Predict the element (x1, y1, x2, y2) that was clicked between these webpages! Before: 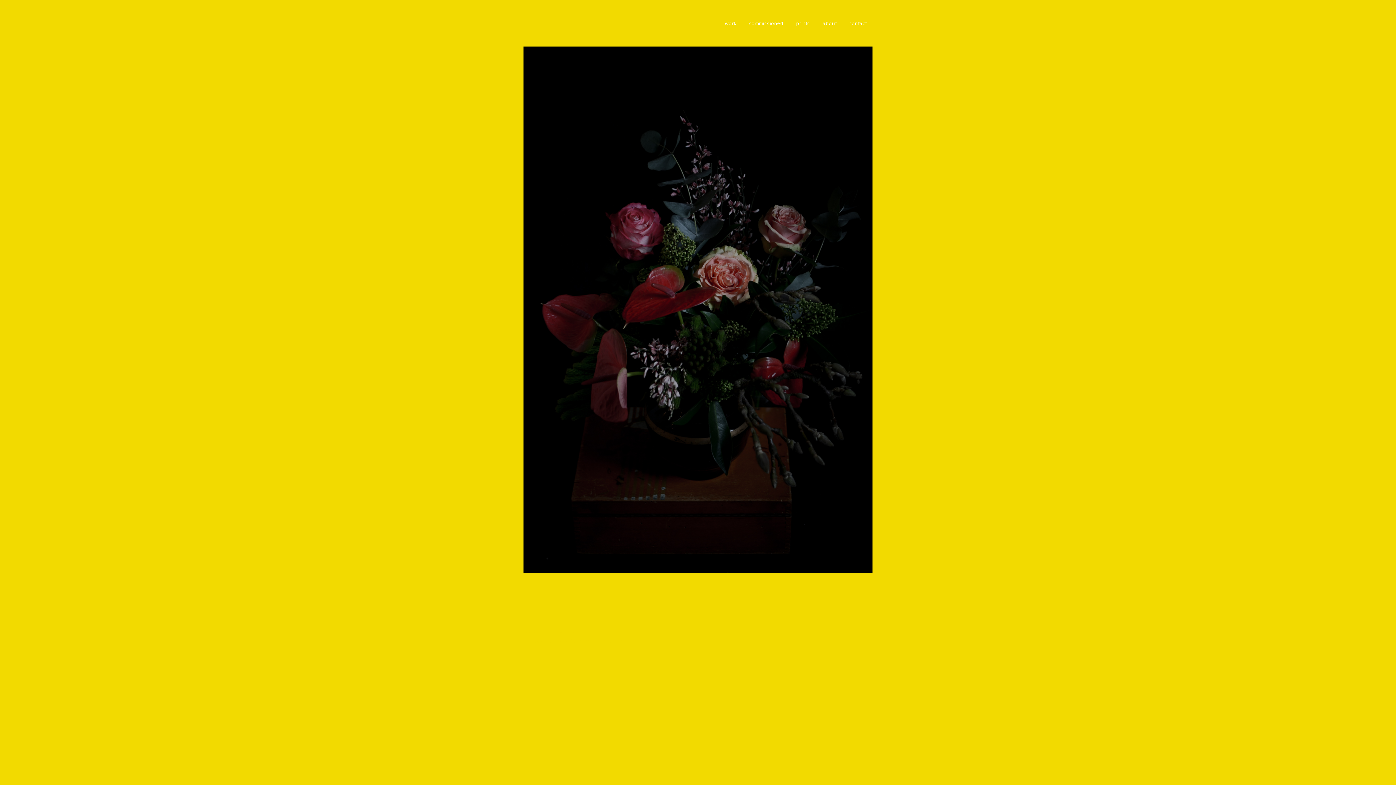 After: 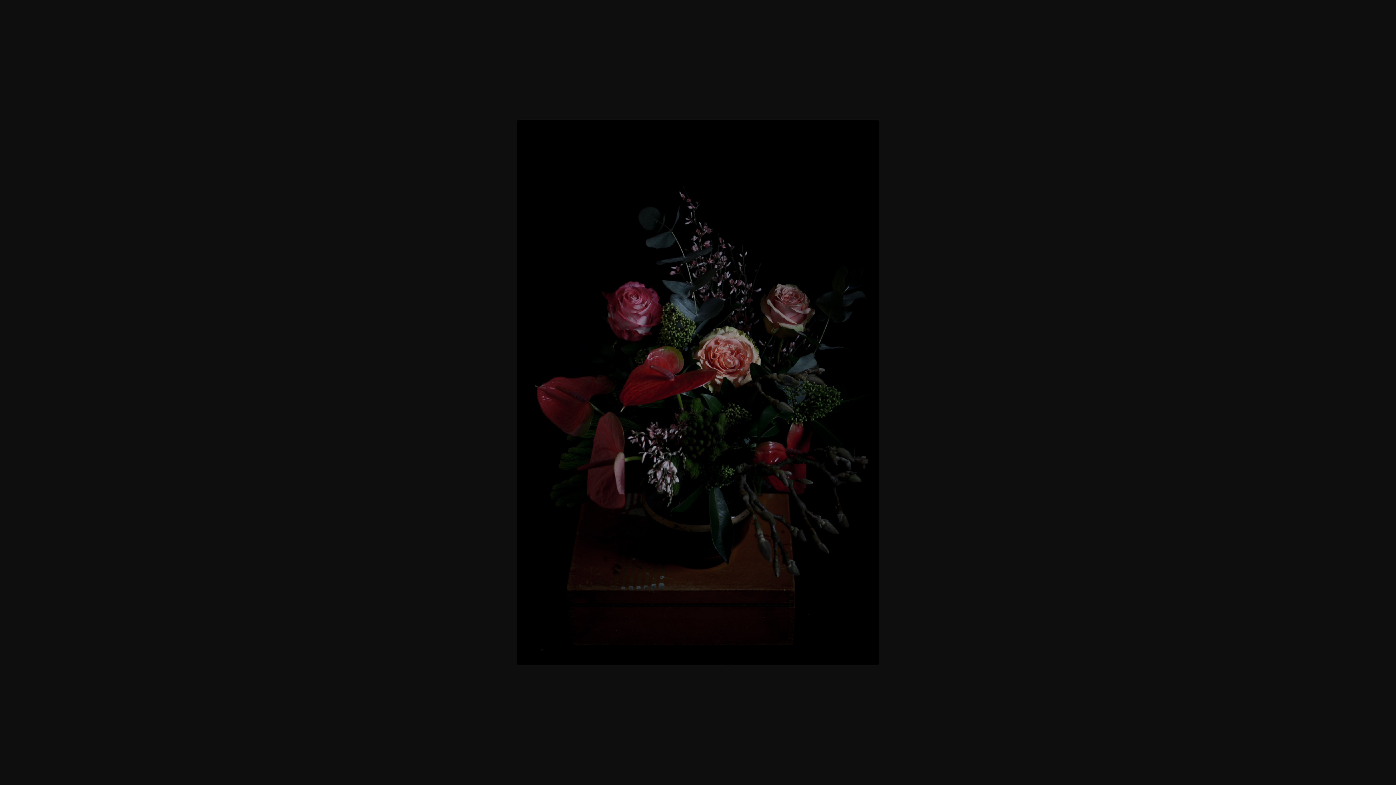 Action: bbox: (523, 568, 872, 574)